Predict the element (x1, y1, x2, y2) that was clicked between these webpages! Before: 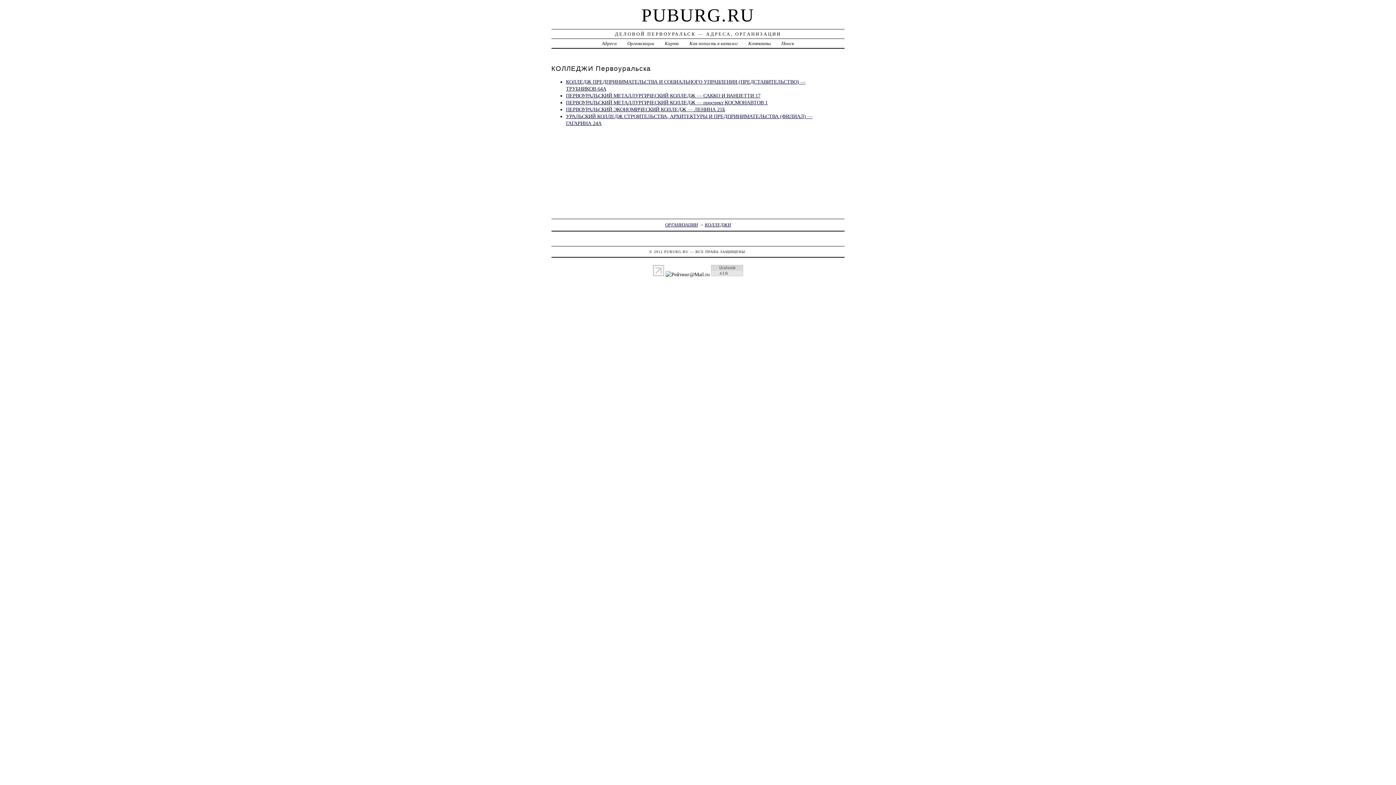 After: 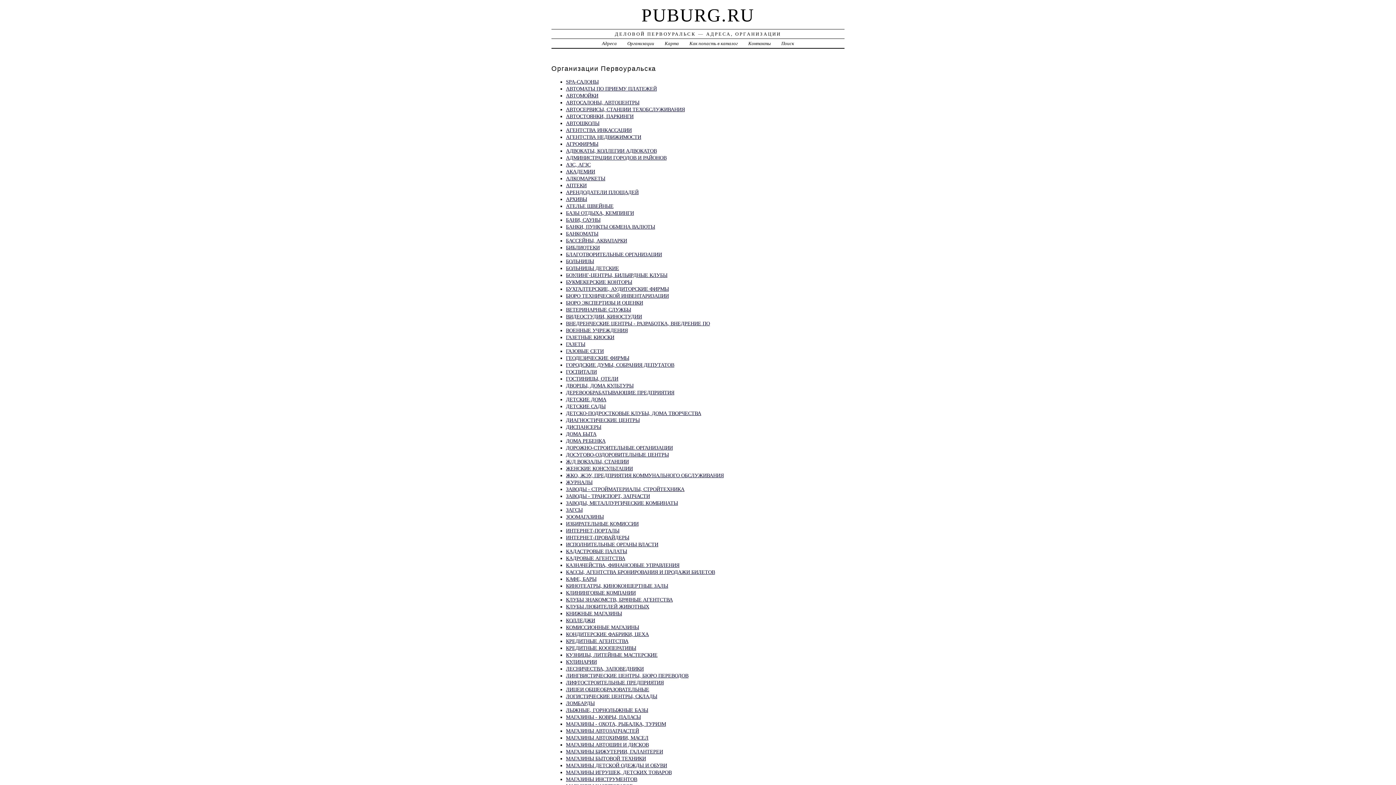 Action: label: ОРГАНИЗАЦИИ bbox: (665, 222, 697, 227)